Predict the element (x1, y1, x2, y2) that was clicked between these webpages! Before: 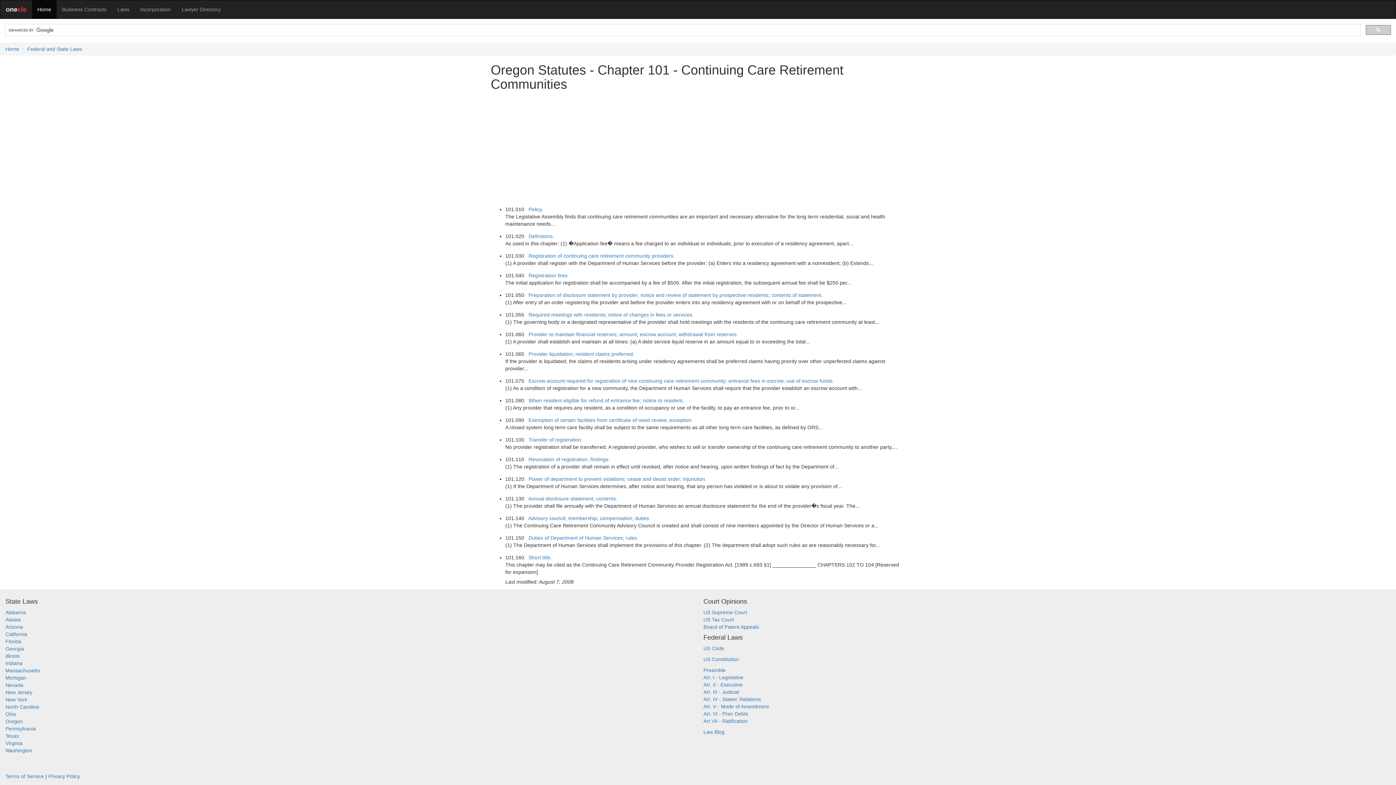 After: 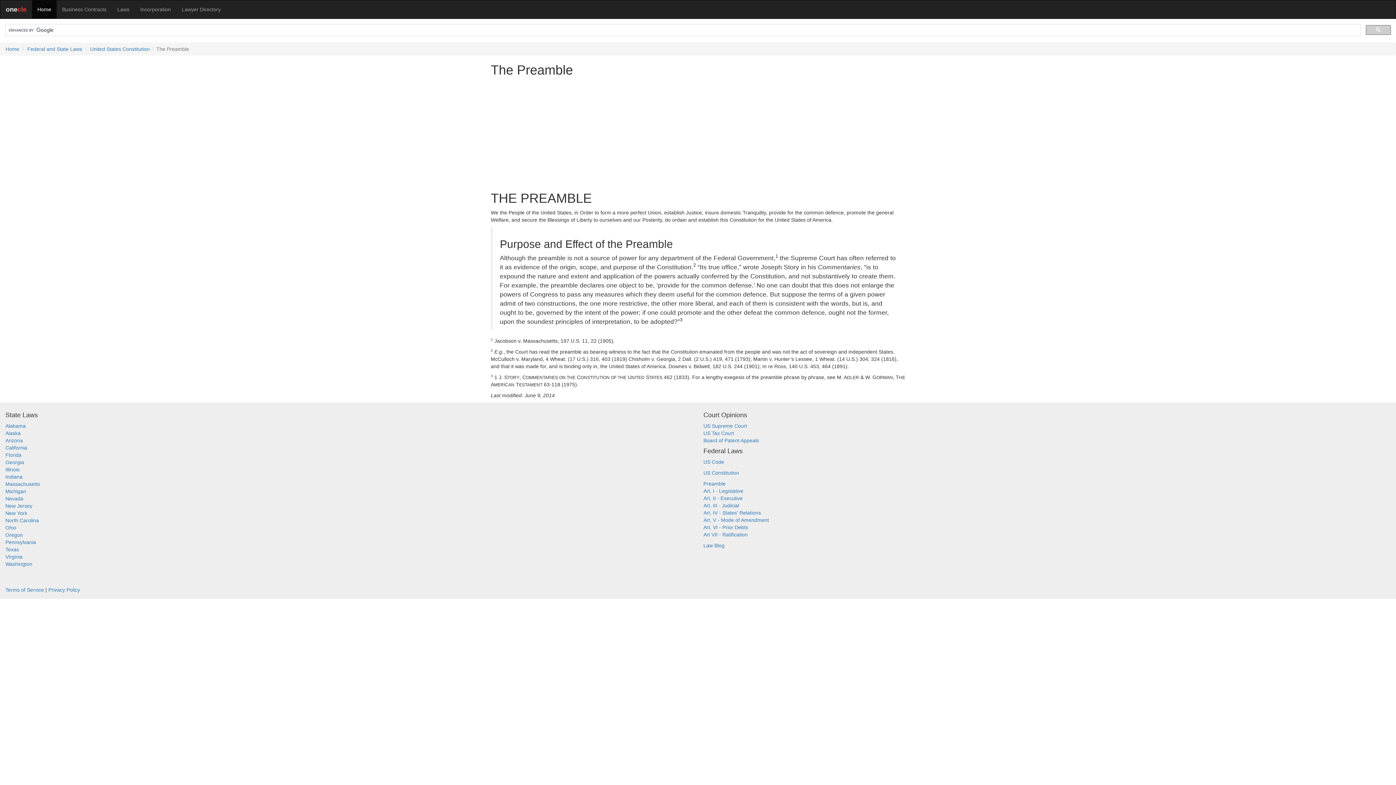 Action: label: Preamble bbox: (703, 667, 725, 673)